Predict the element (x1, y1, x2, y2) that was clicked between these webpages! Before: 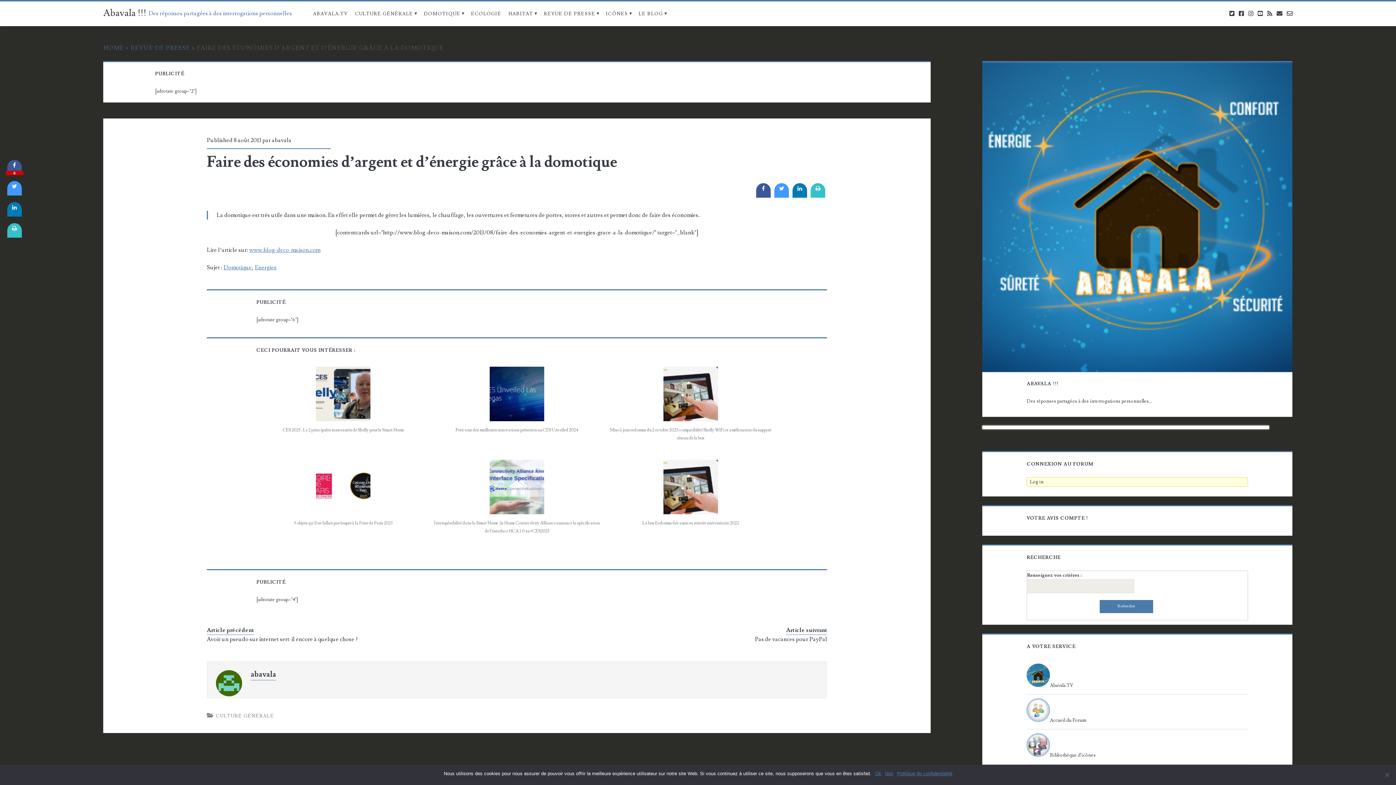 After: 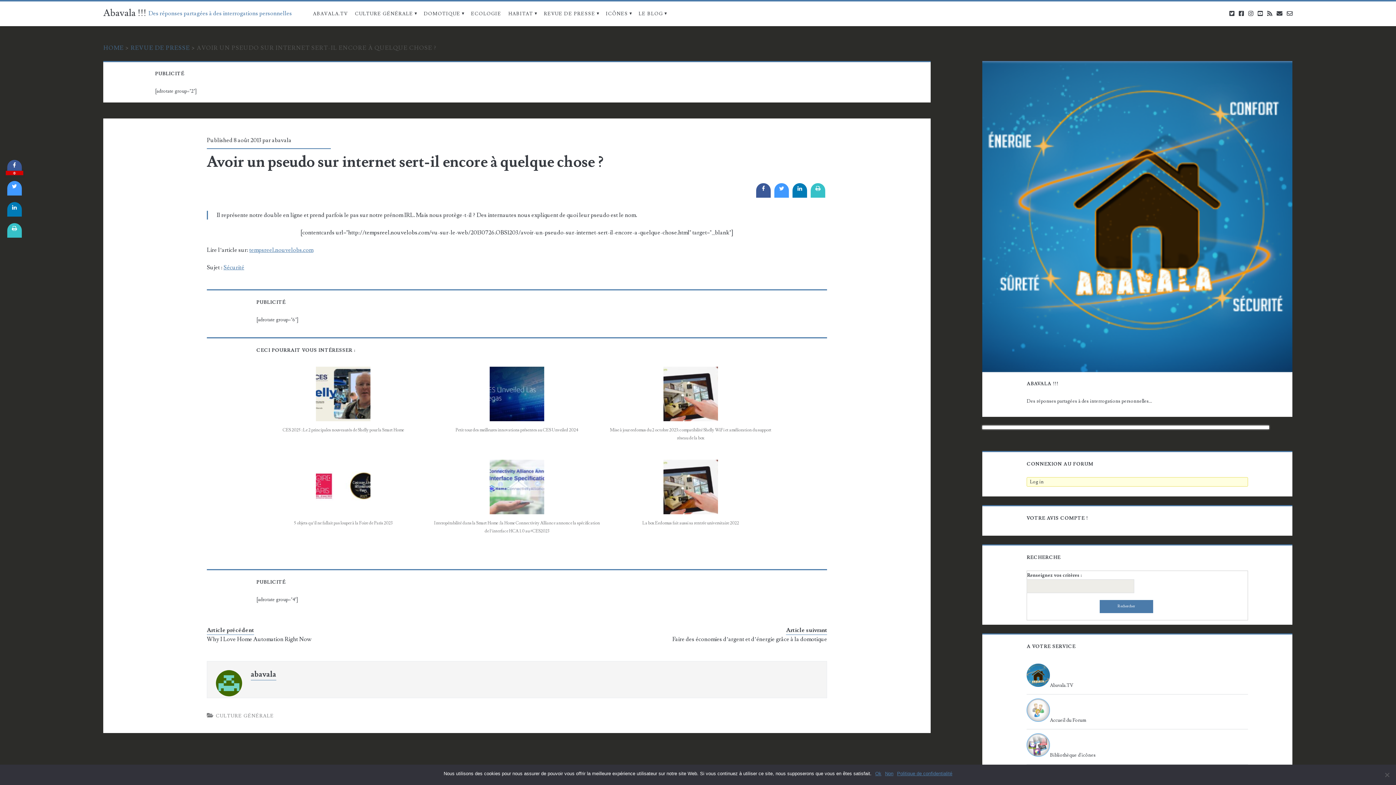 Action: bbox: (206, 635, 492, 644) label: Avoir un pseudo sur internet sert-il encore à quelque chose ?